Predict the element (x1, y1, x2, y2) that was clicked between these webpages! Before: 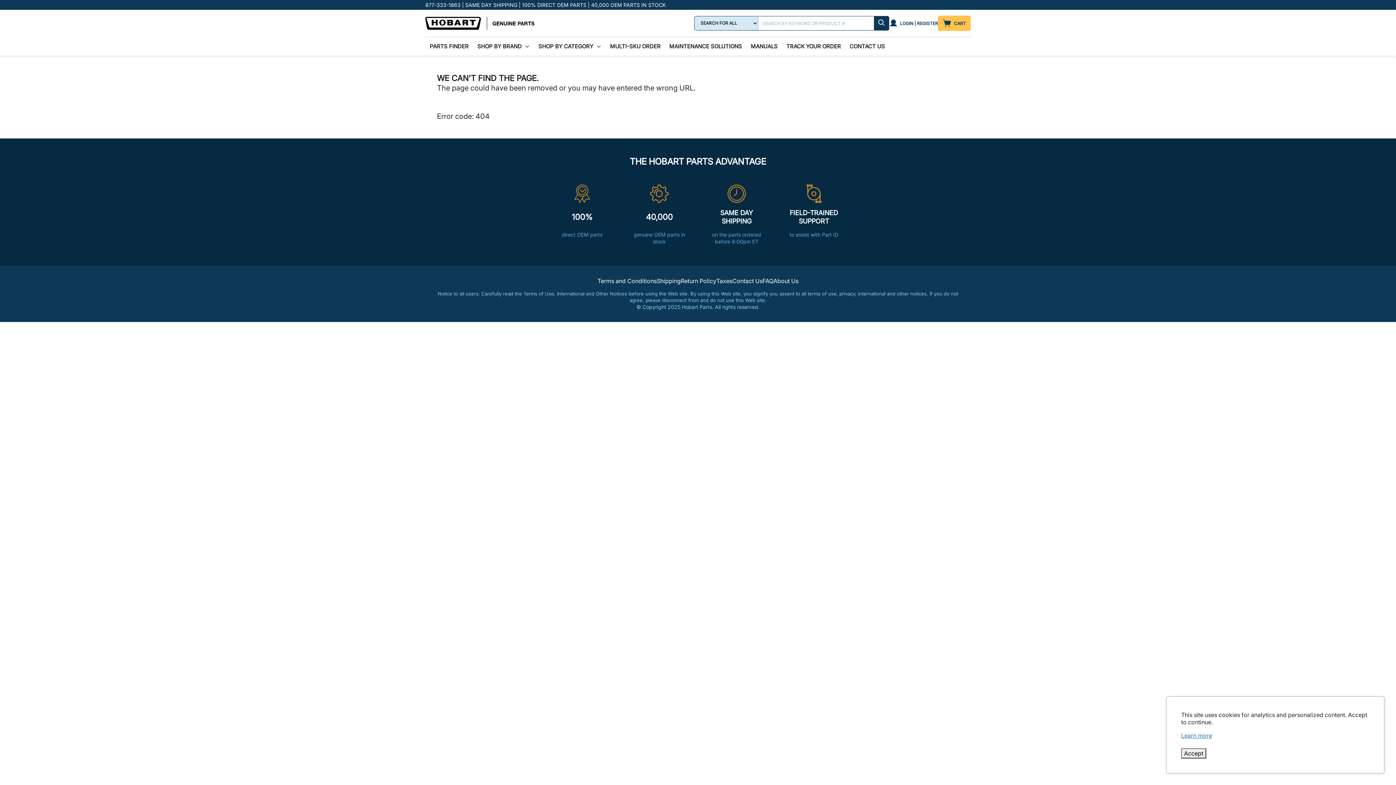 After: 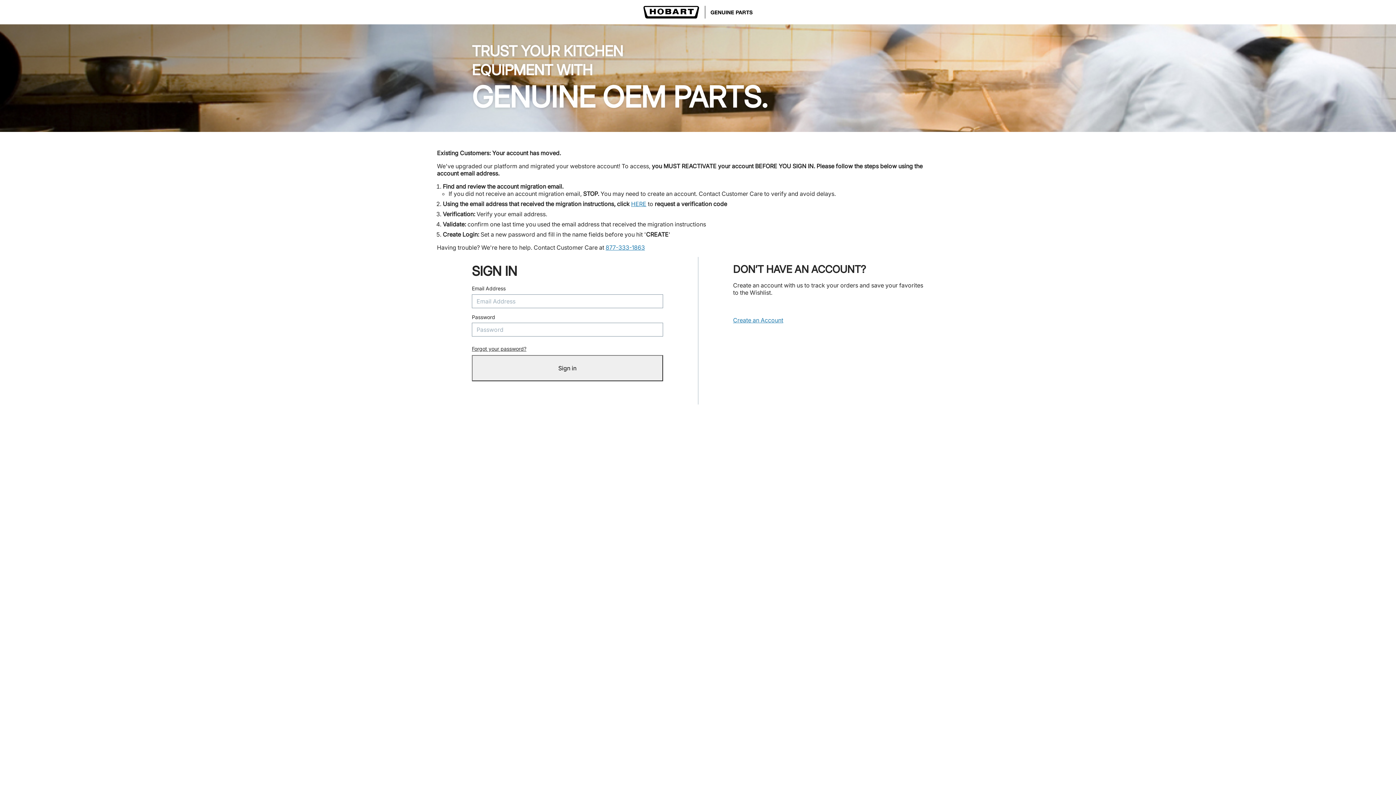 Action: label: TRACK YOUR ORDER bbox: (782, 40, 845, 52)